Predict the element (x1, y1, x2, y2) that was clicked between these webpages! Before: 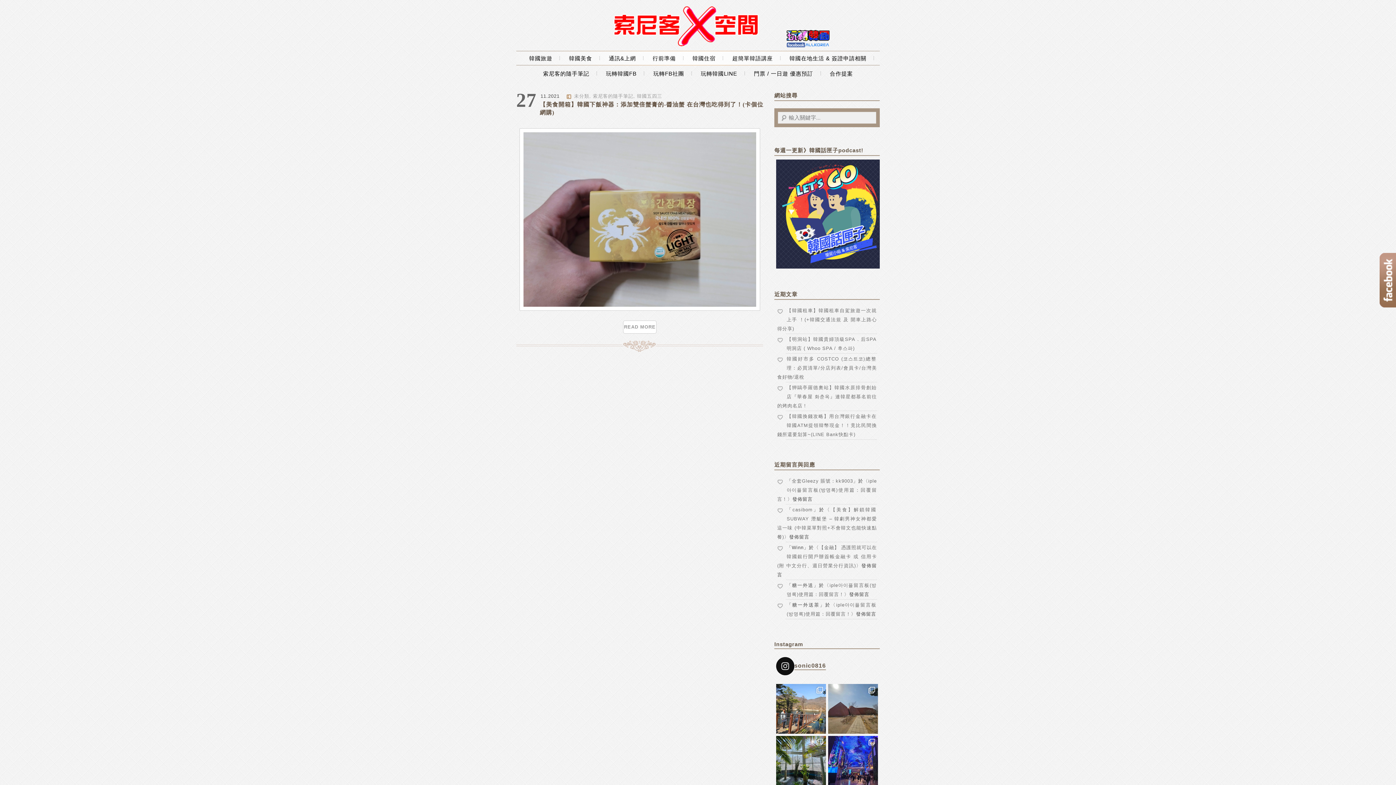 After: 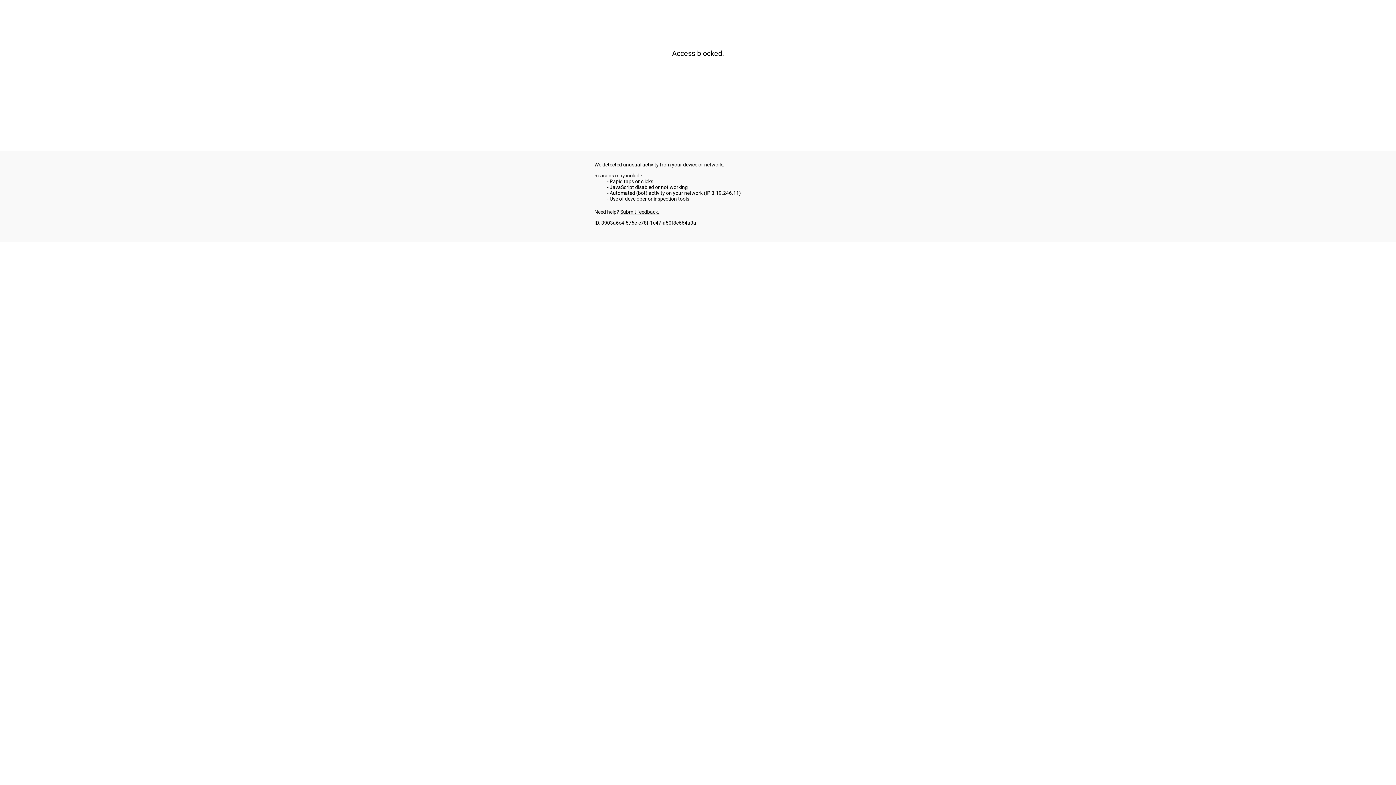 Action: label: 門票 / 一日遊 優惠預訂 bbox: (746, 68, 820, 78)